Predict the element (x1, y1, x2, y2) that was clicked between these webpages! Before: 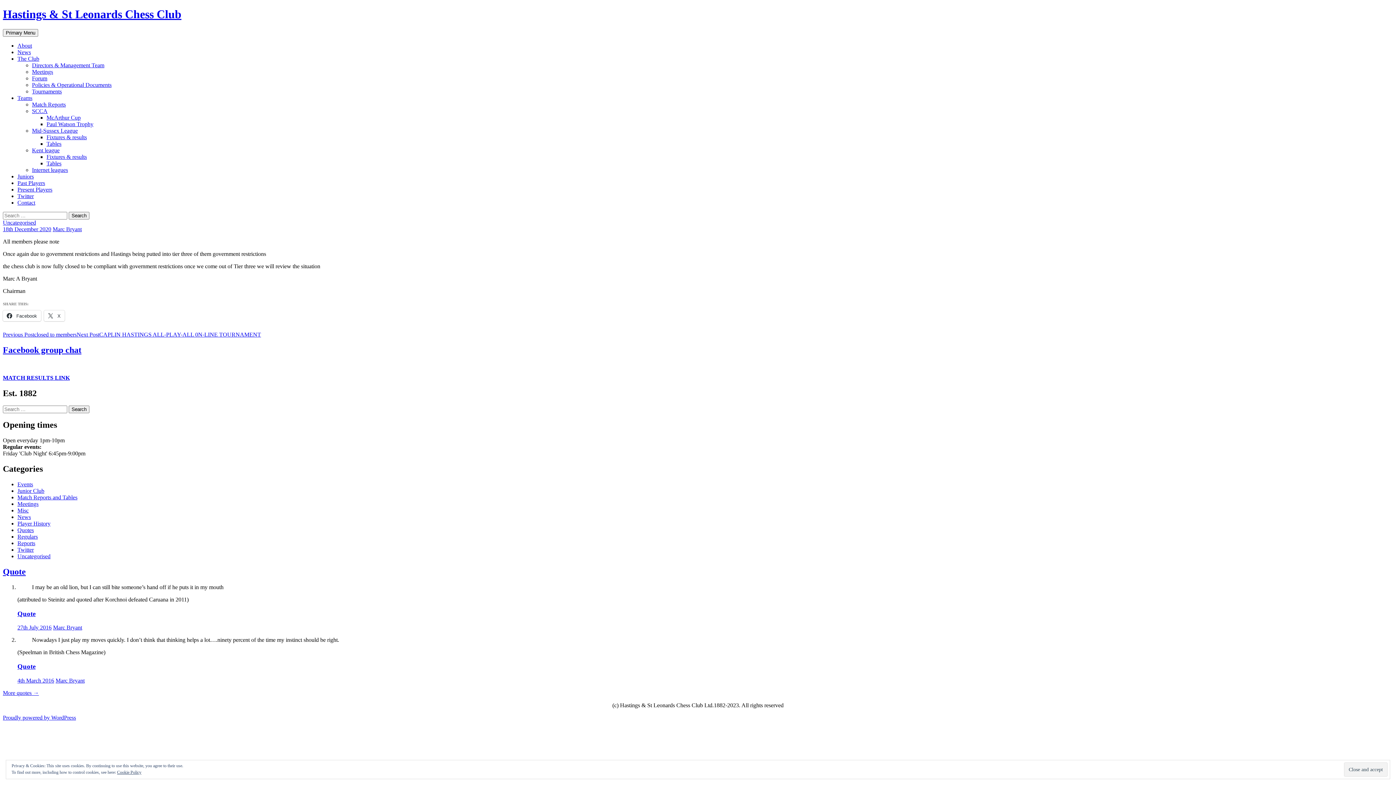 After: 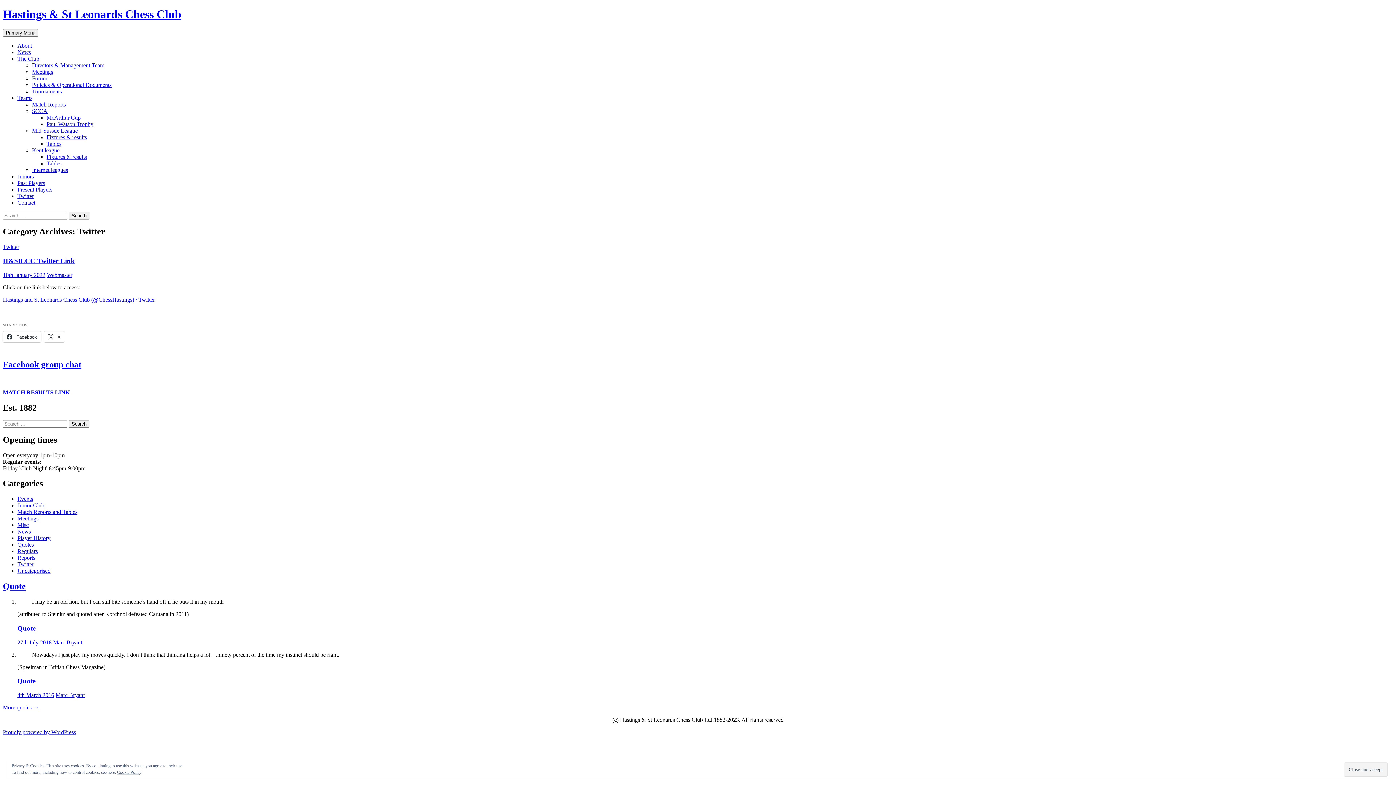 Action: label: Twitter bbox: (17, 193, 33, 199)